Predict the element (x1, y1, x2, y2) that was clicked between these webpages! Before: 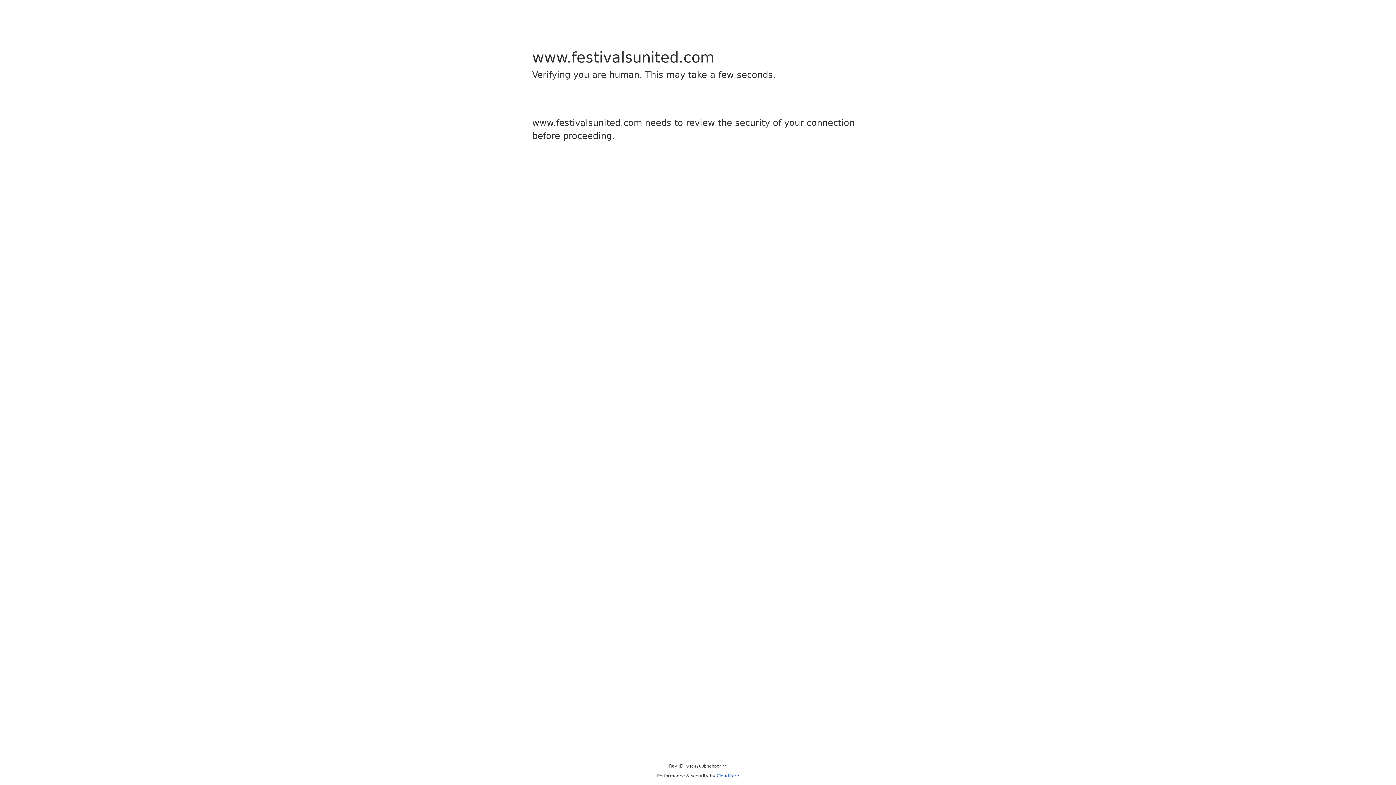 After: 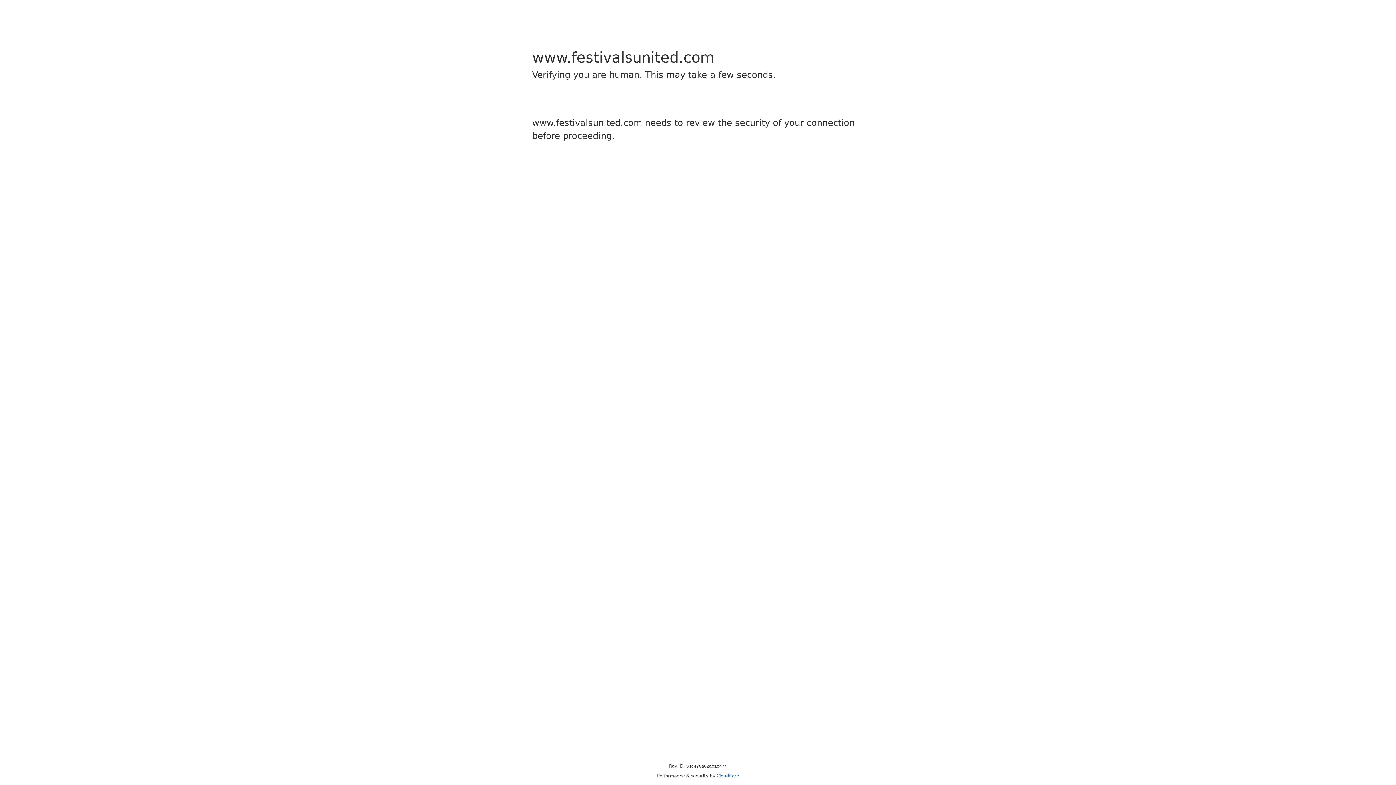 Action: label: Cloudflare bbox: (716, 773, 739, 778)